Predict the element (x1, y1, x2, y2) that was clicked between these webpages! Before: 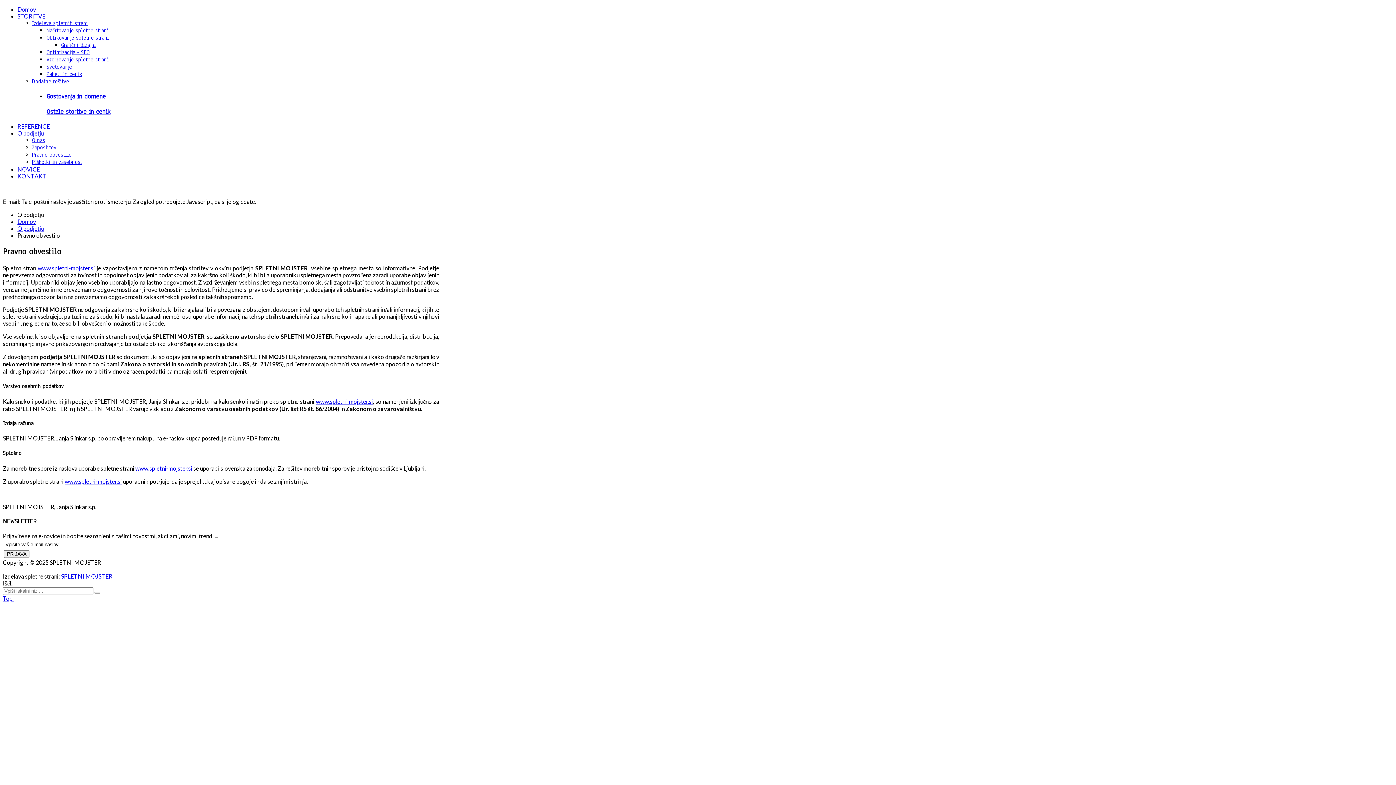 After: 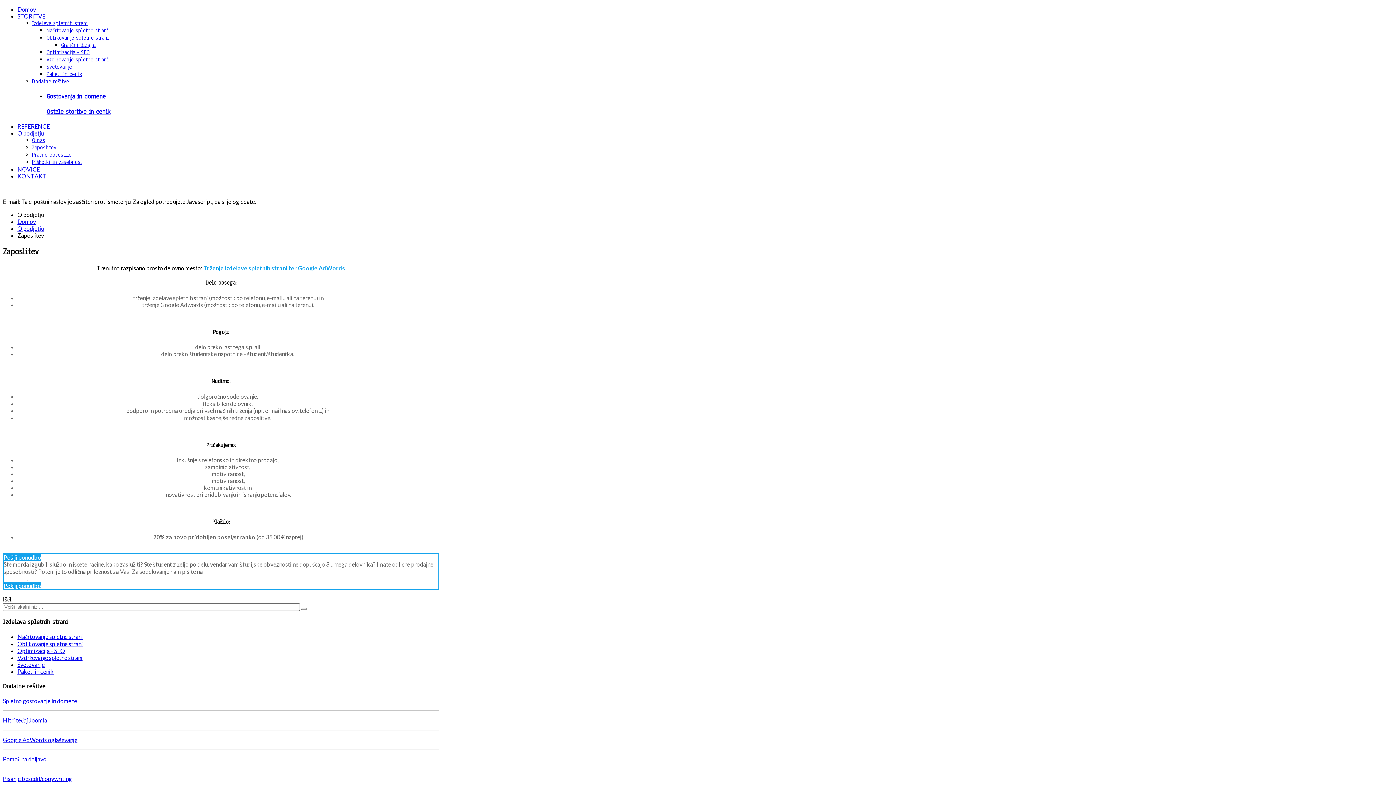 Action: label: Zaposlitev bbox: (32, 144, 56, 151)